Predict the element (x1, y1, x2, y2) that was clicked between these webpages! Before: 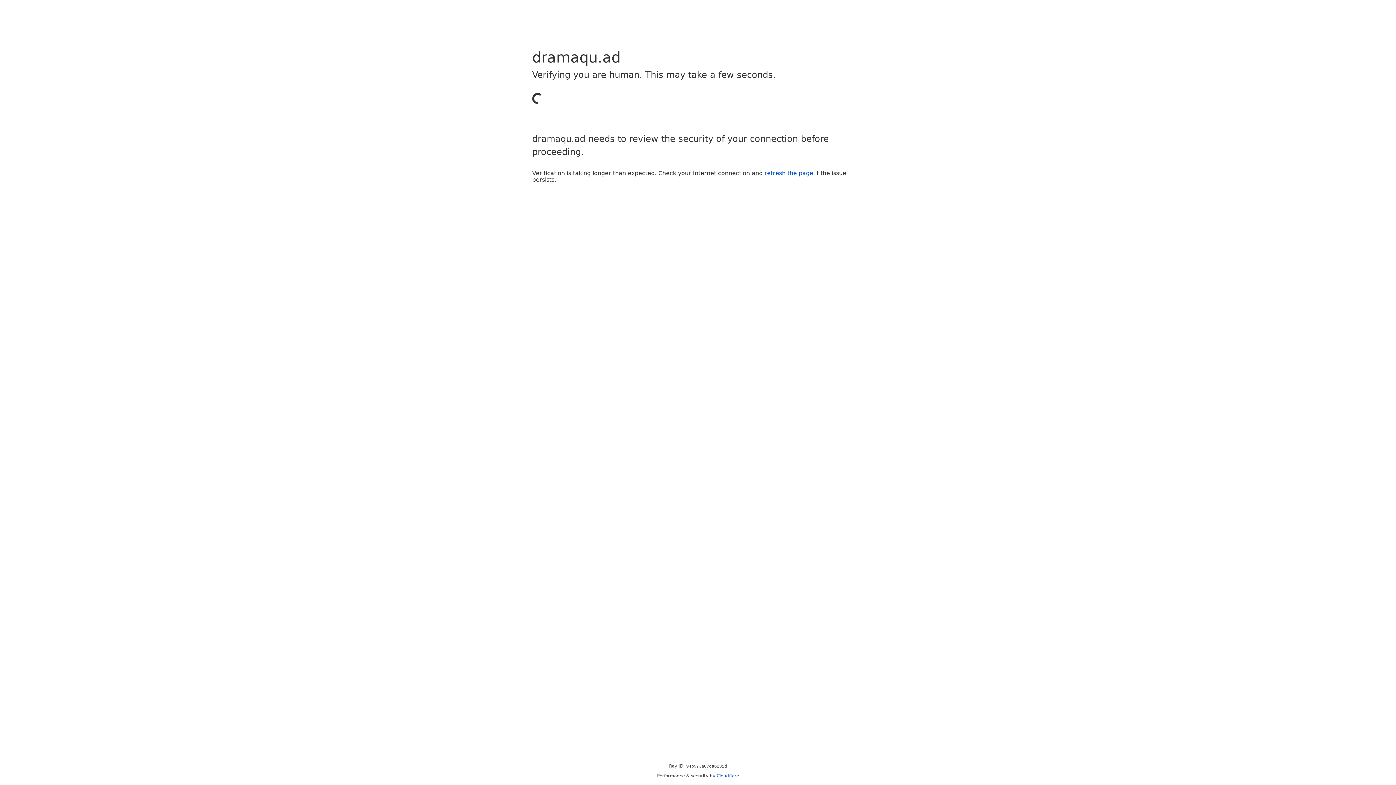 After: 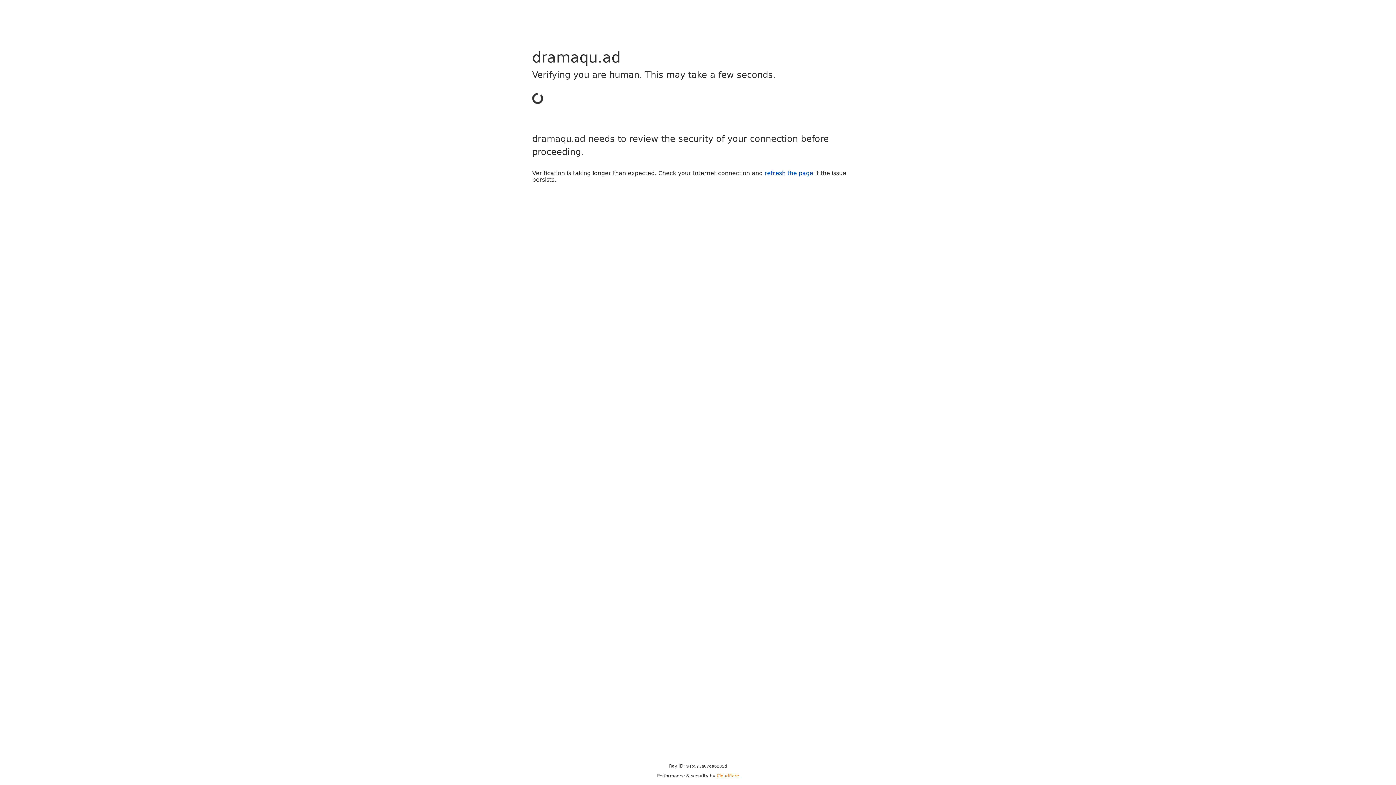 Action: label: Cloudflare bbox: (716, 773, 739, 778)